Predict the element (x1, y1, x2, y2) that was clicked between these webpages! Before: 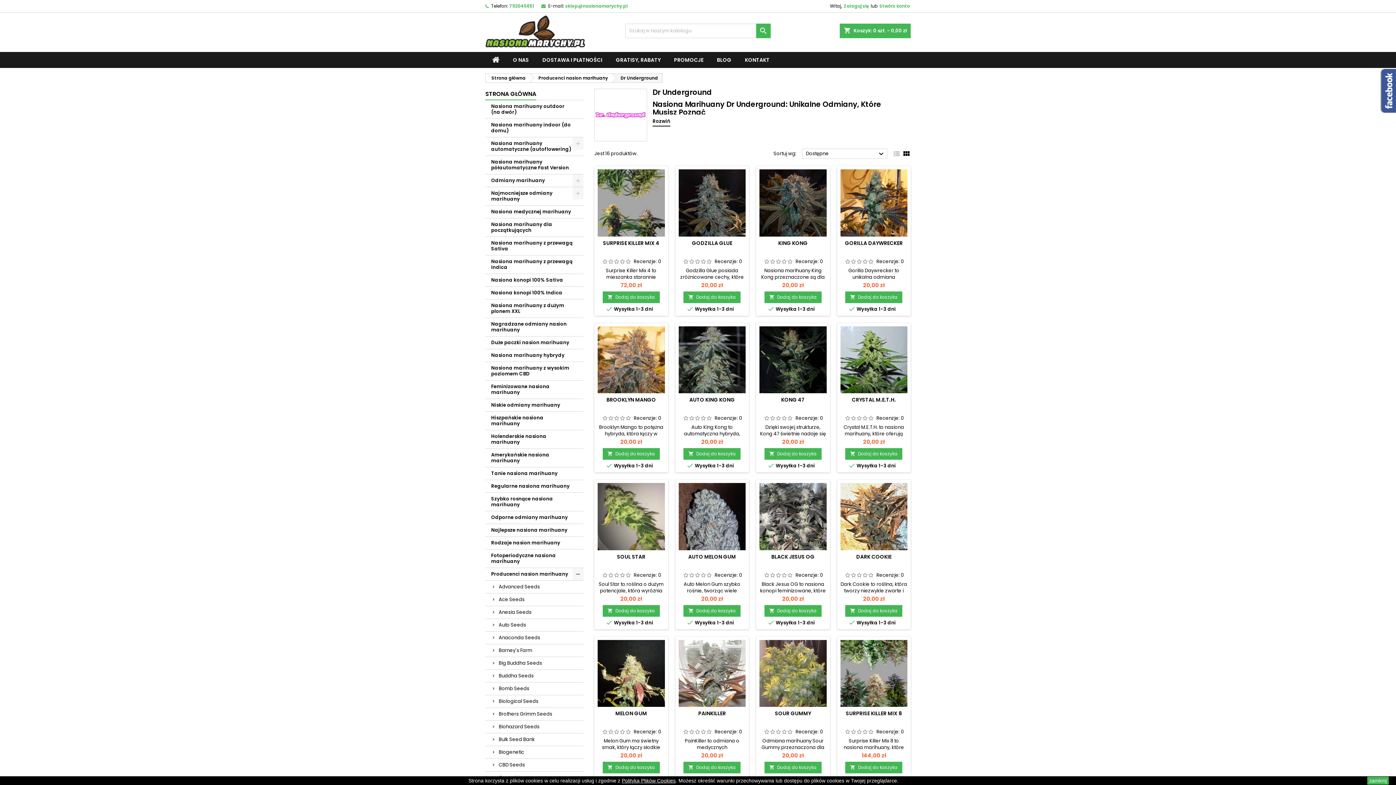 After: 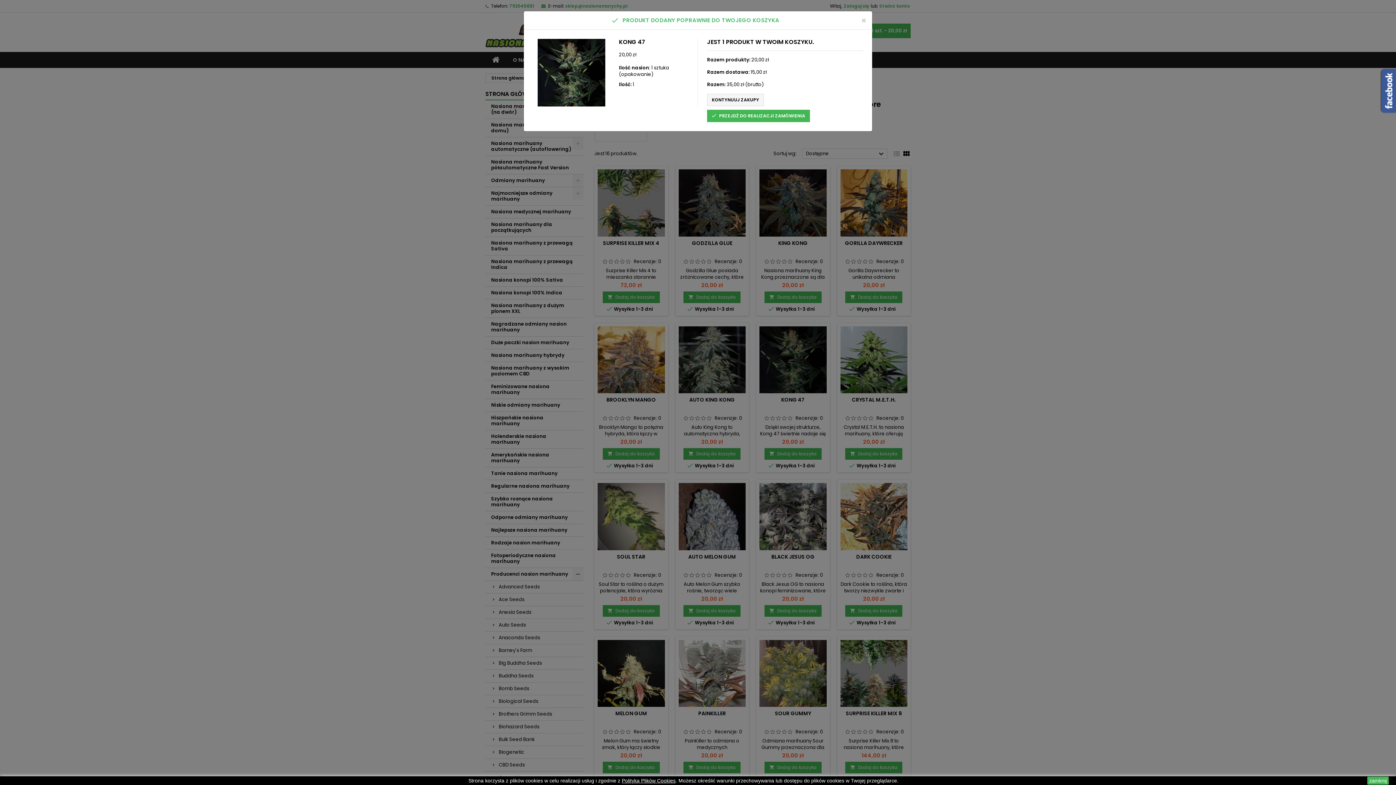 Action: label: 
Dodaj do koszyka bbox: (764, 448, 821, 460)